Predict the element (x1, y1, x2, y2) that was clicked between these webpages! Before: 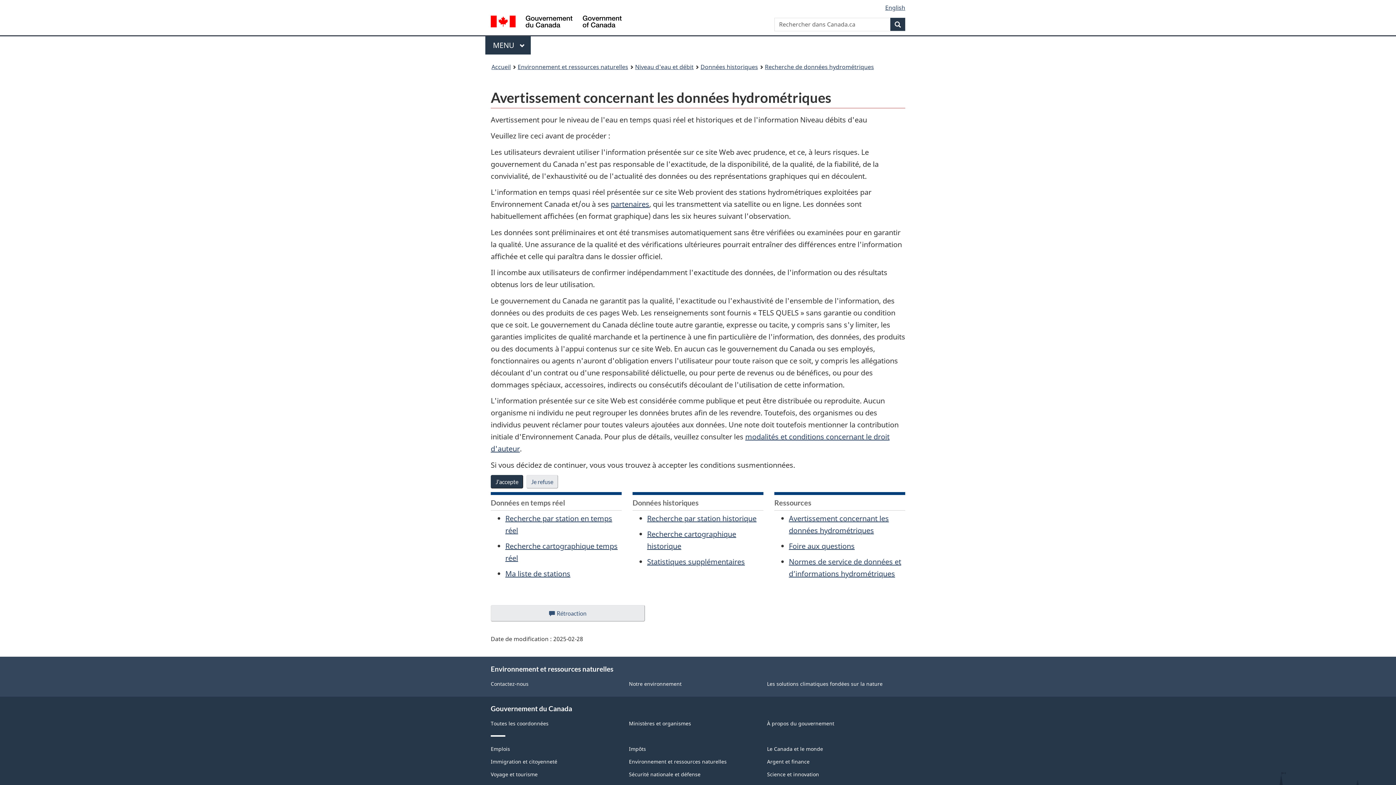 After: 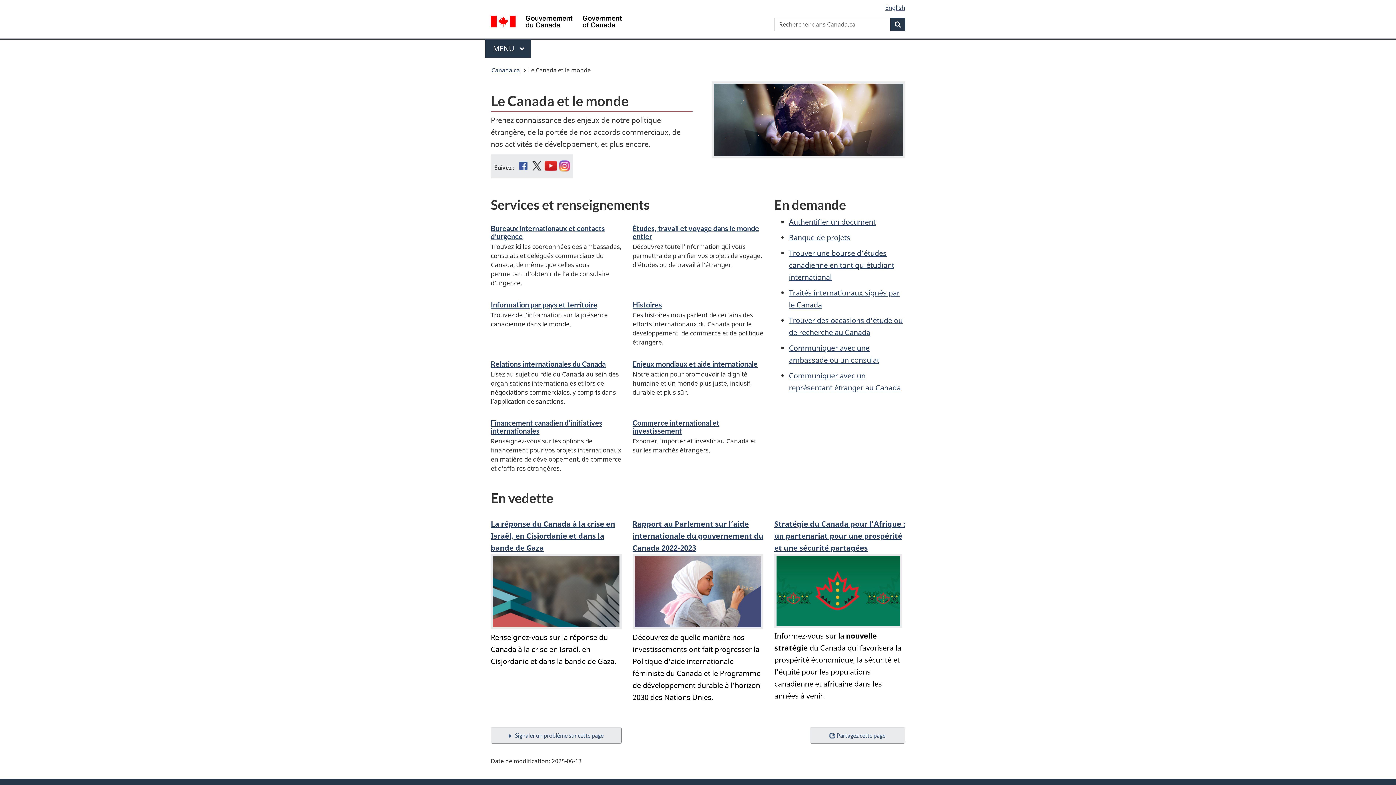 Action: label: Le Canada et le monde bbox: (767, 745, 823, 752)